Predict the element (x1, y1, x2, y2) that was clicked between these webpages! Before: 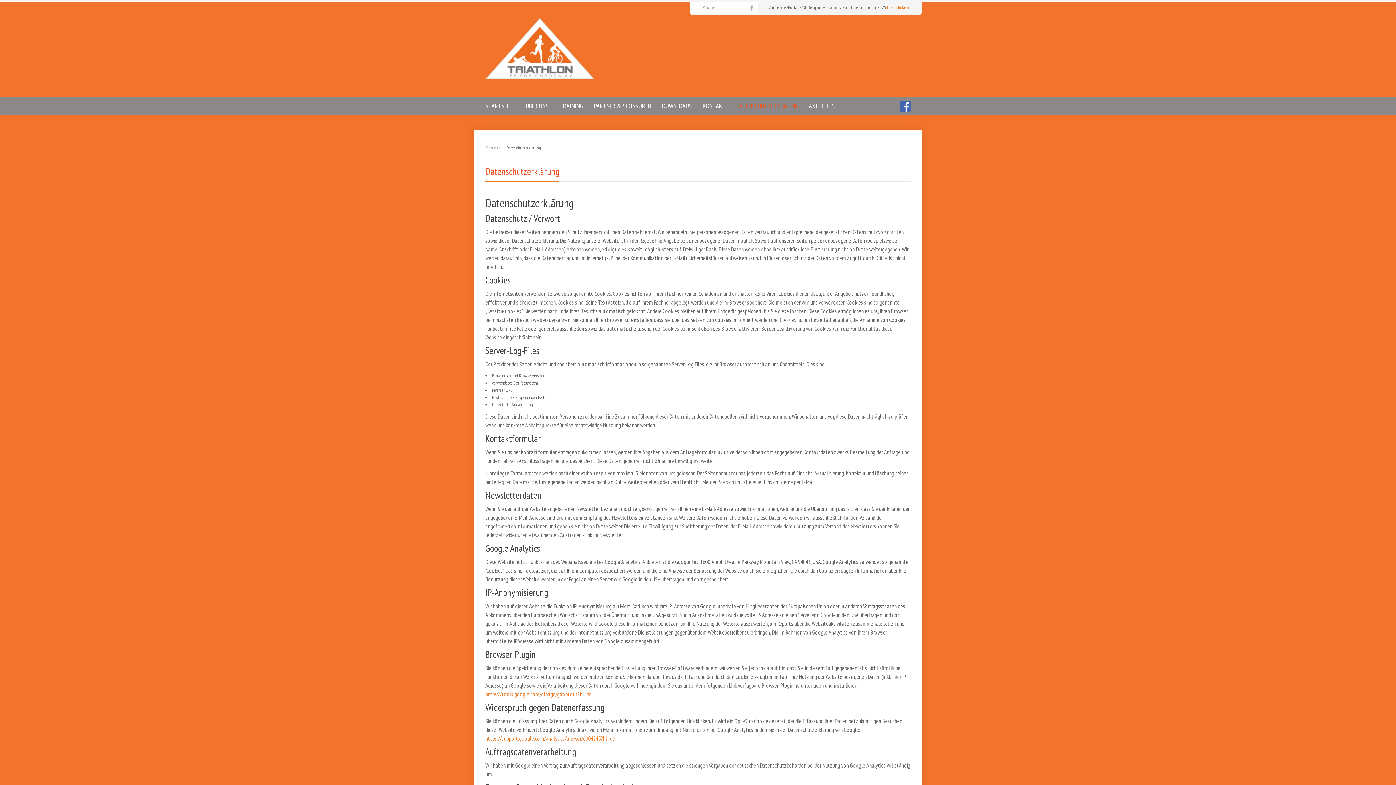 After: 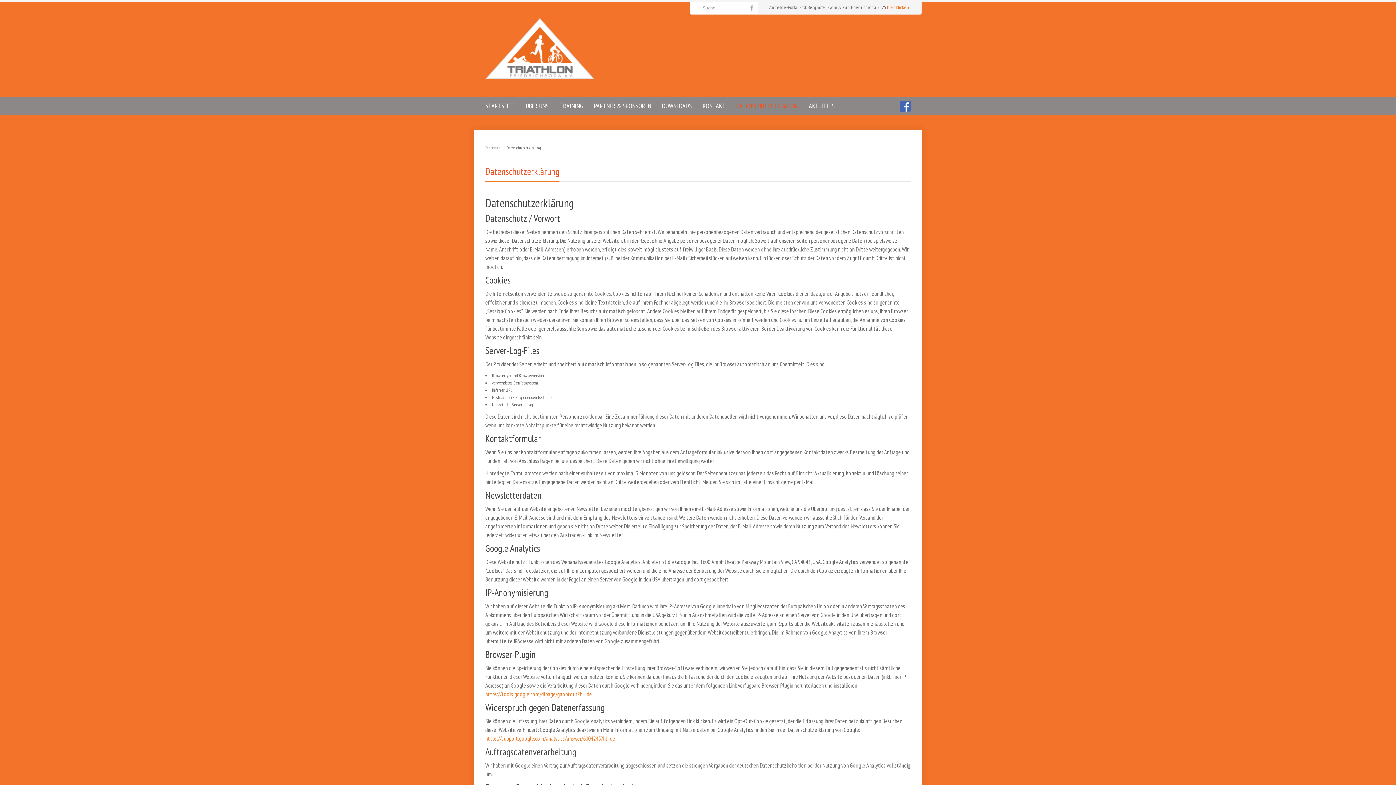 Action: label: Datenschutzerklärung bbox: (485, 165, 559, 177)